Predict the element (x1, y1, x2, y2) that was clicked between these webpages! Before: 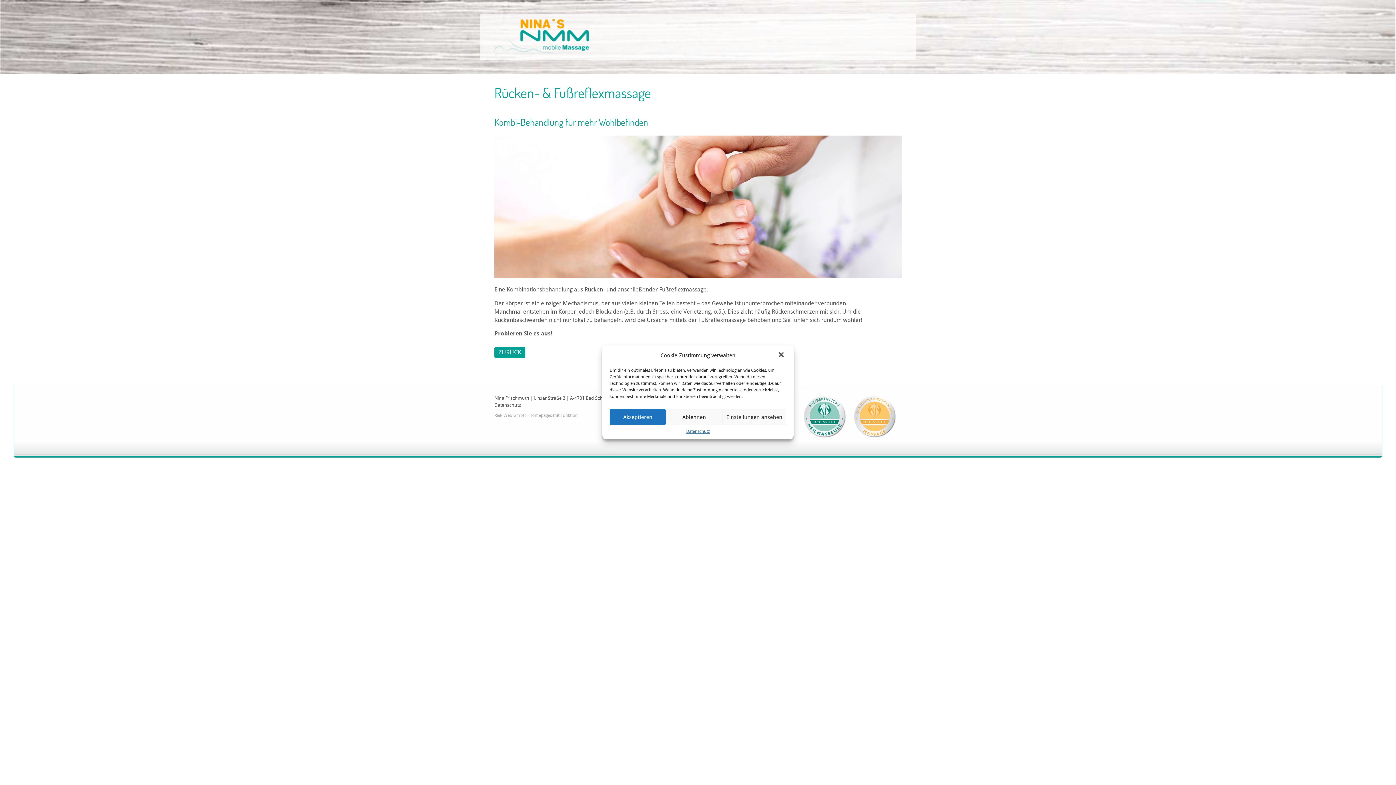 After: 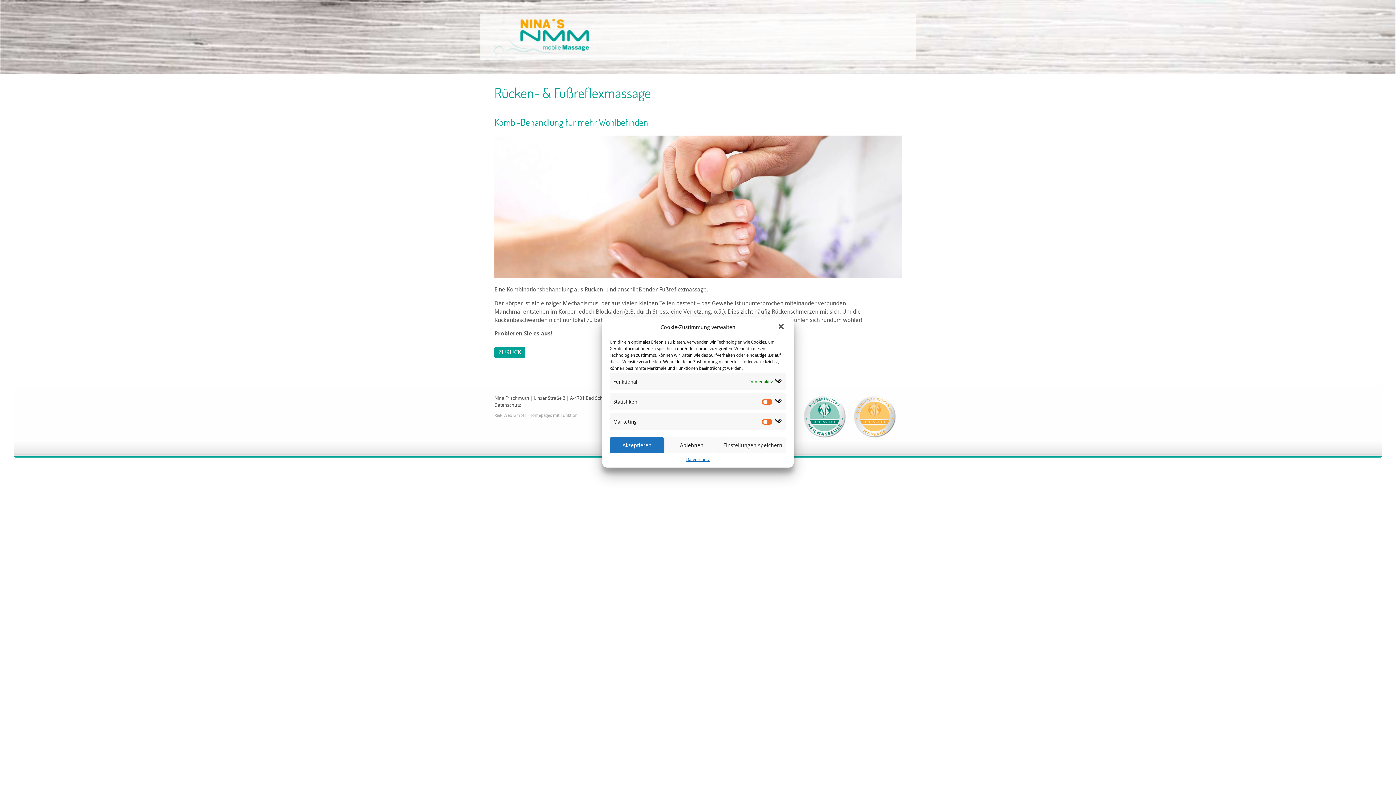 Action: bbox: (722, 409, 786, 425) label: Einstellungen ansehen